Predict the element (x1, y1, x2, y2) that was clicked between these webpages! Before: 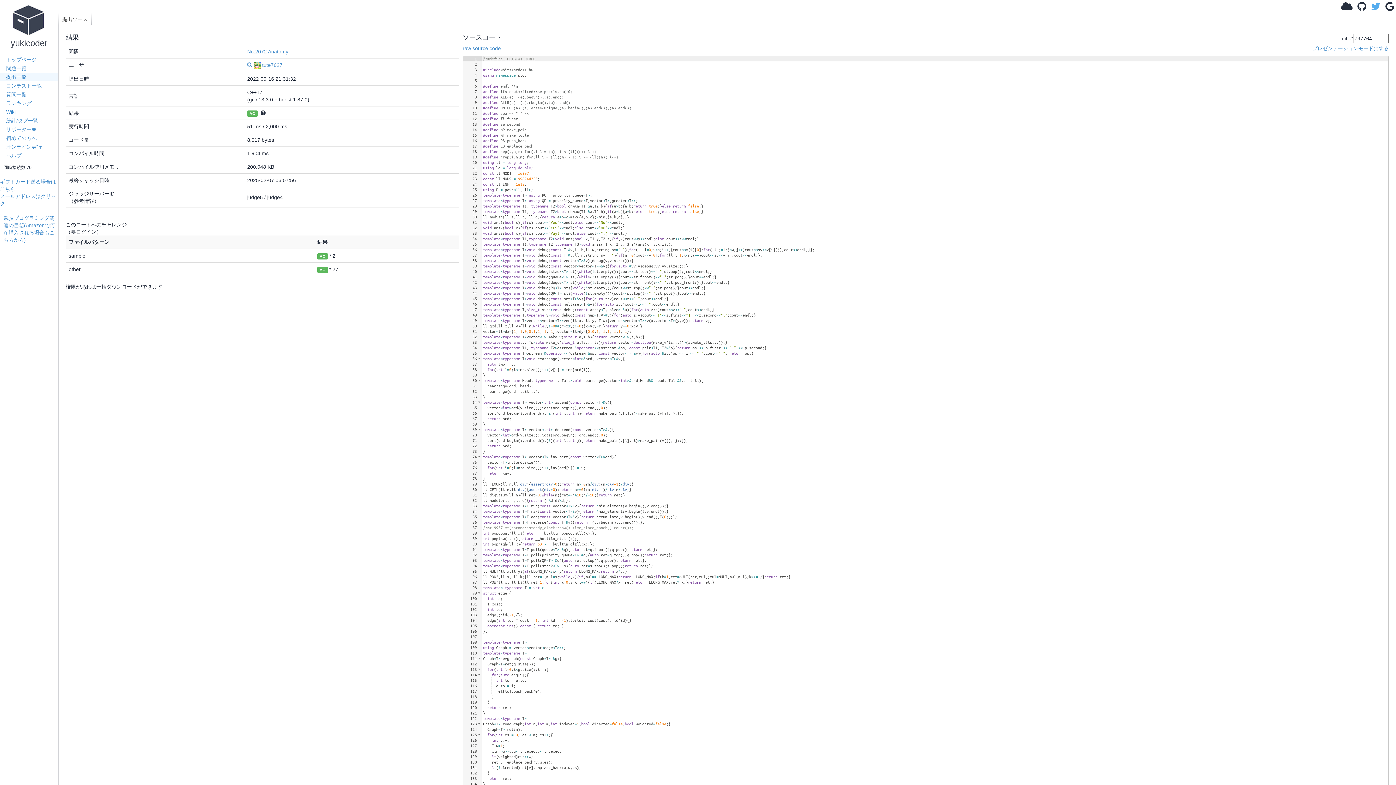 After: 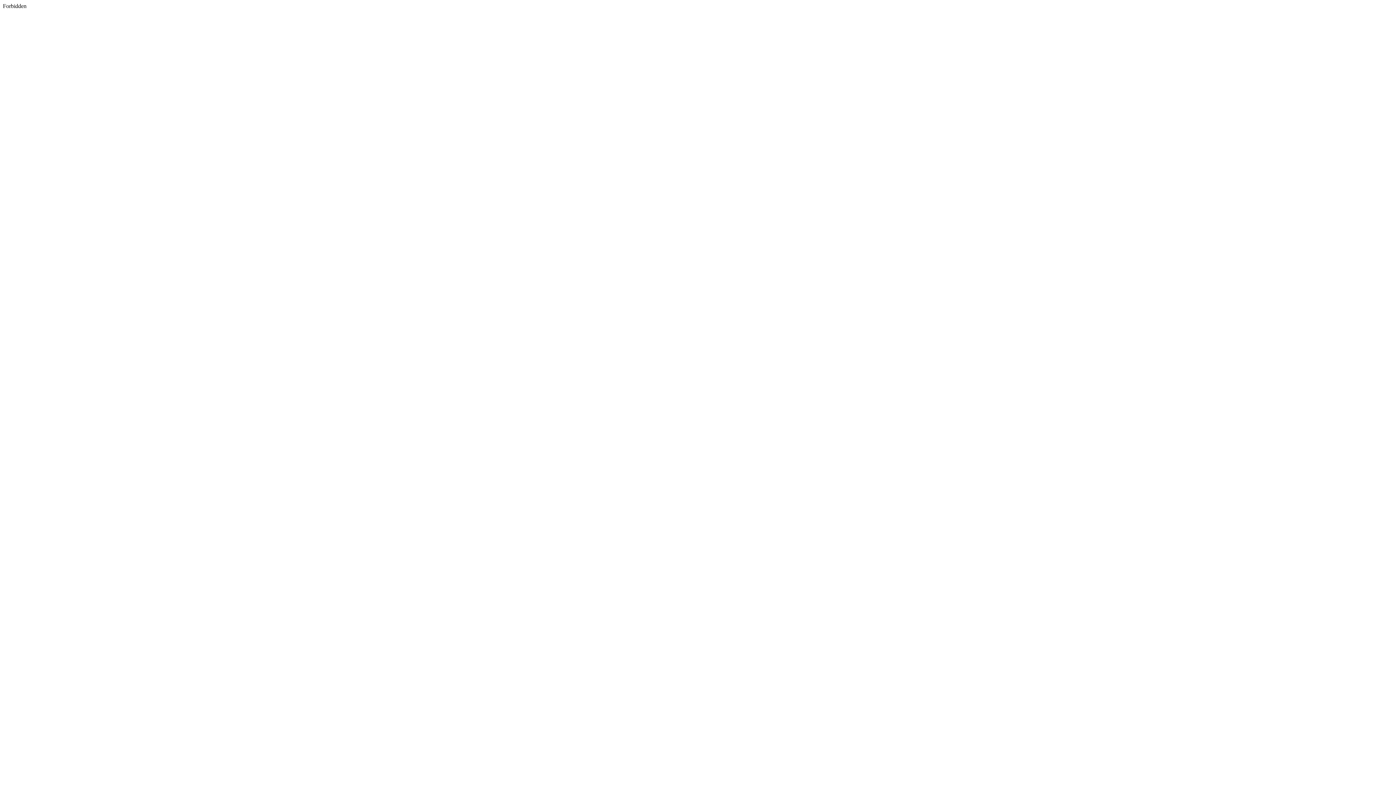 Action: bbox: (1371, 5, 1380, 10)